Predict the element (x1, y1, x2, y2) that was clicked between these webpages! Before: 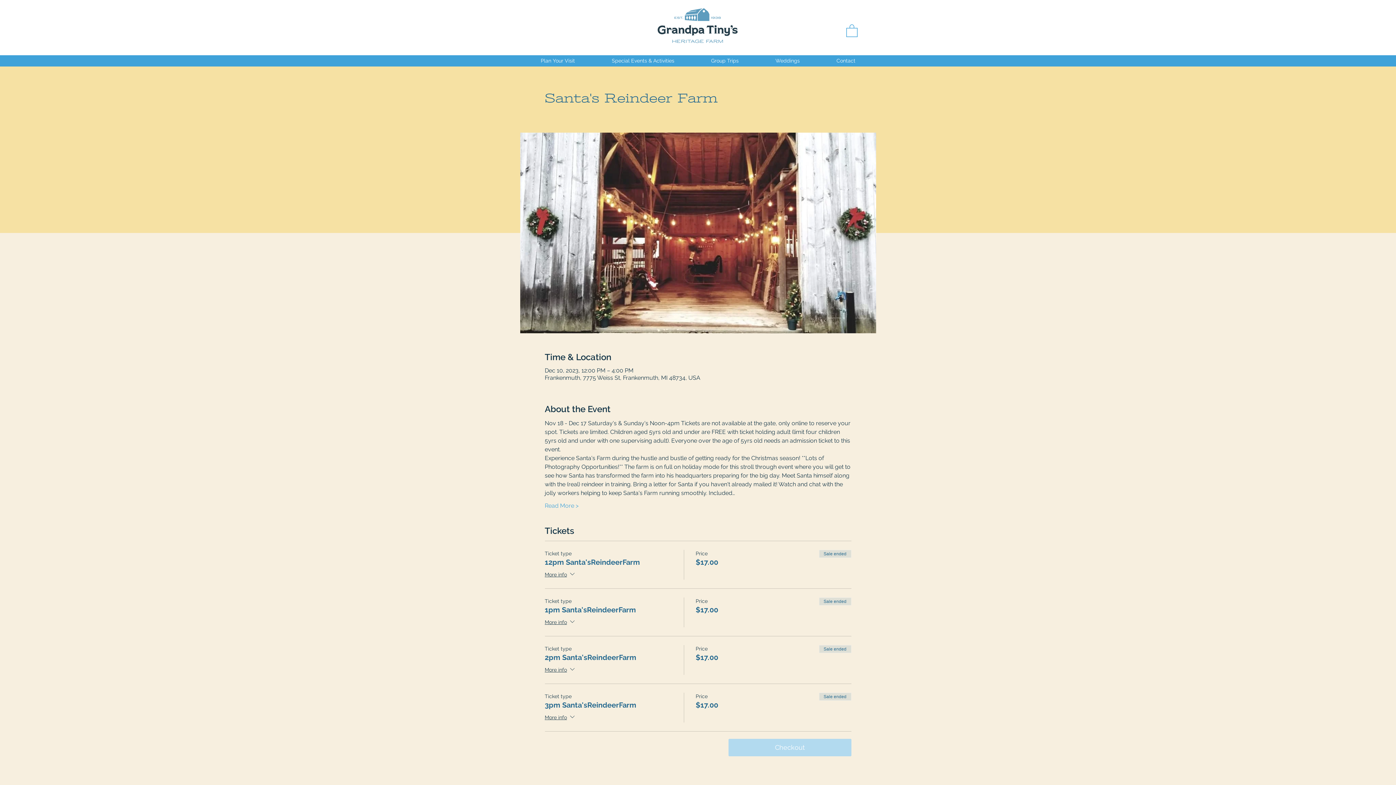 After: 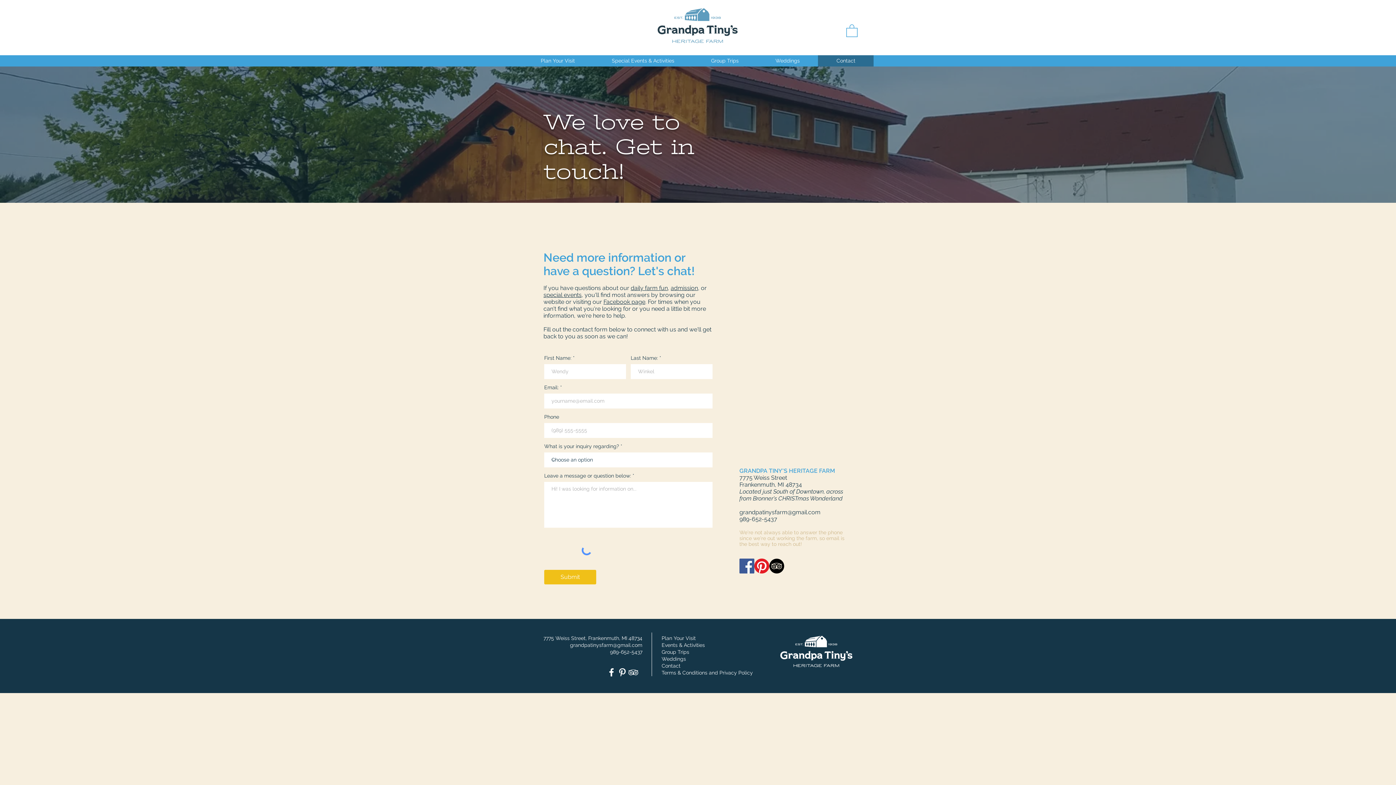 Action: label: Contact bbox: (818, 55, 873, 66)